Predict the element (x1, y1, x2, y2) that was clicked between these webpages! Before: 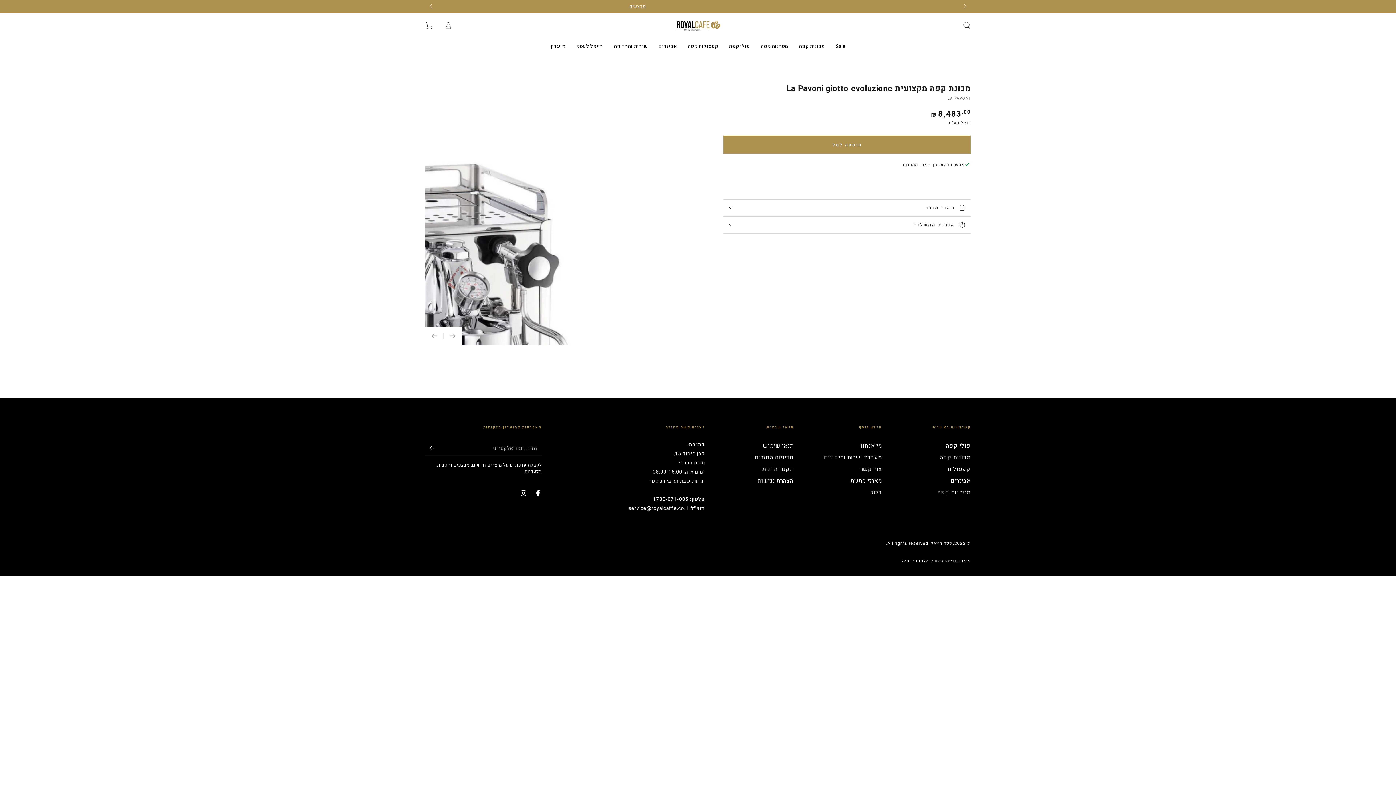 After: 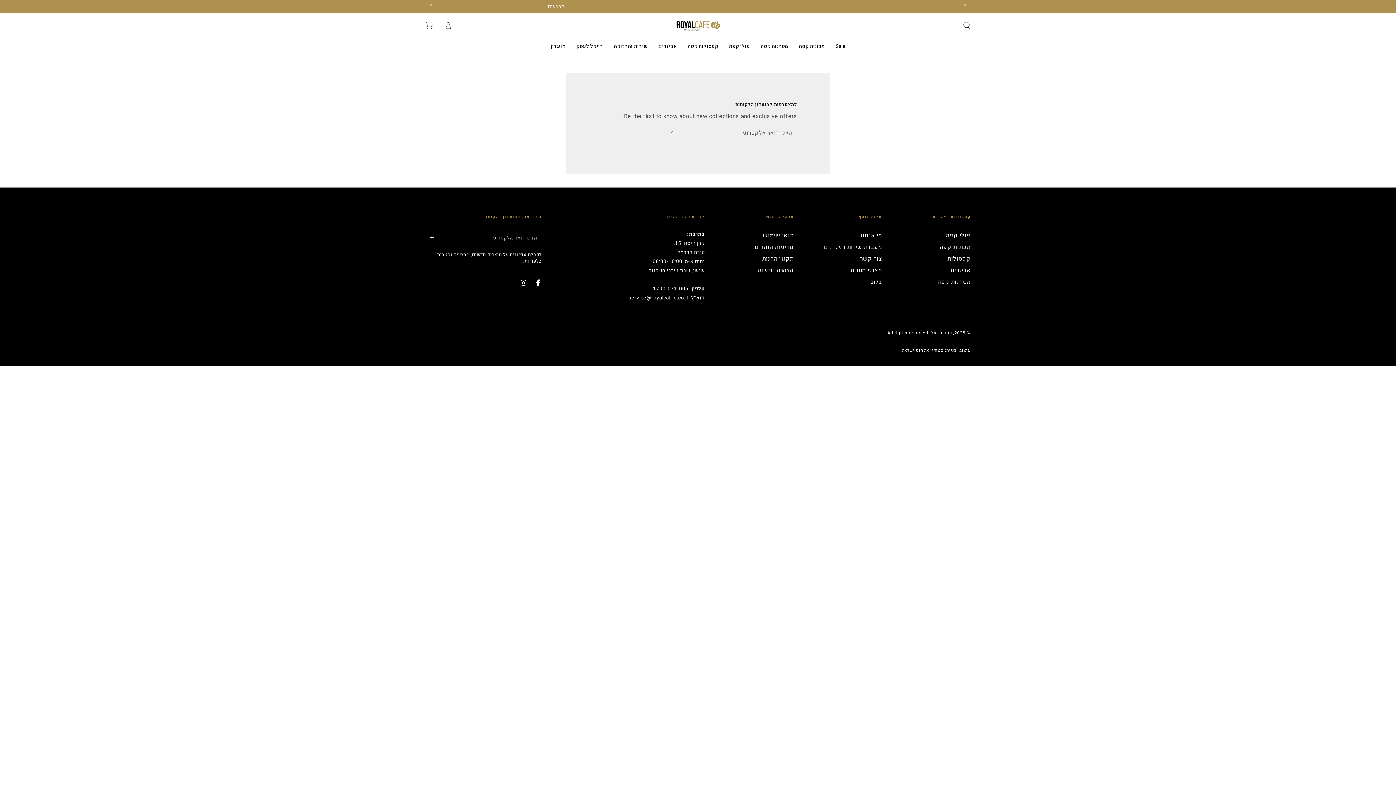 Action: bbox: (757, 476, 793, 485) label: הצהרת נגישות